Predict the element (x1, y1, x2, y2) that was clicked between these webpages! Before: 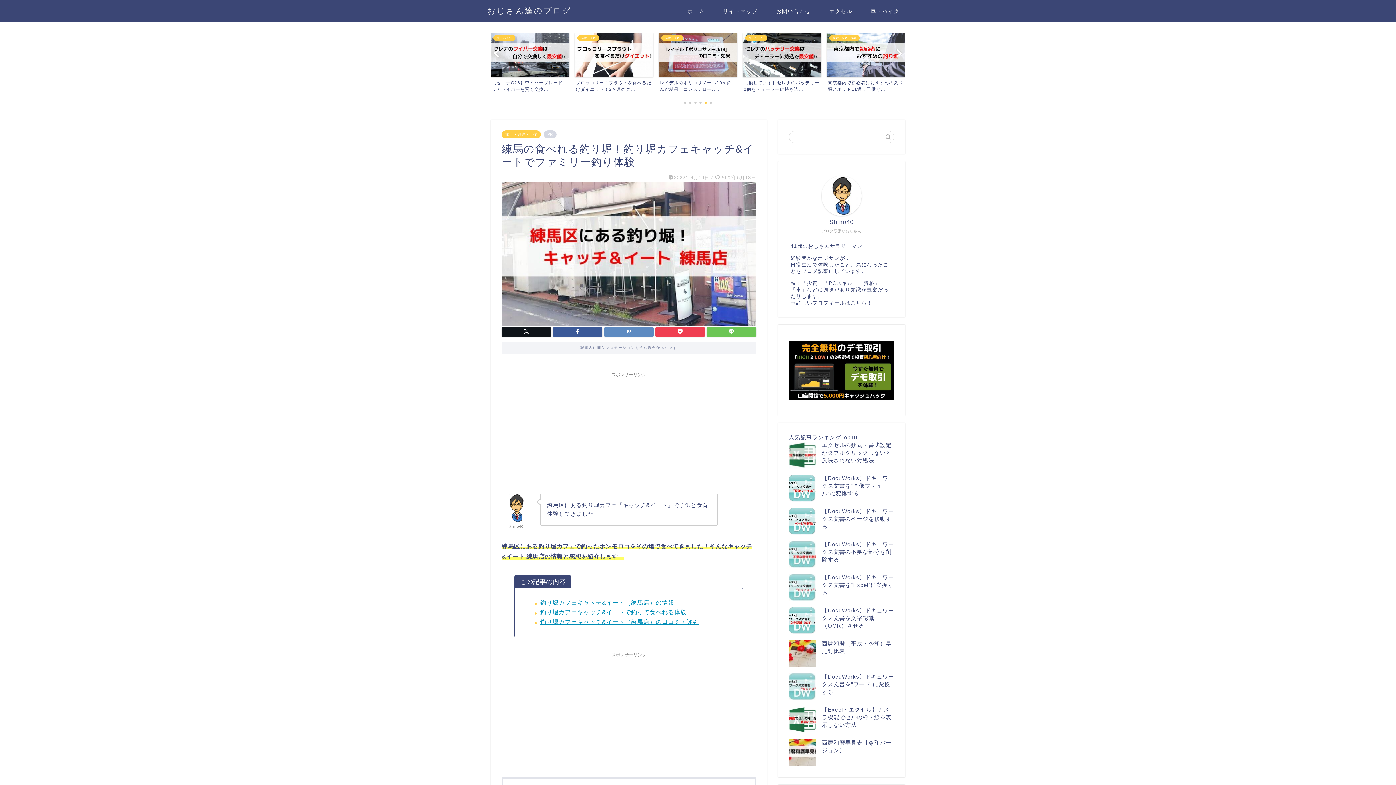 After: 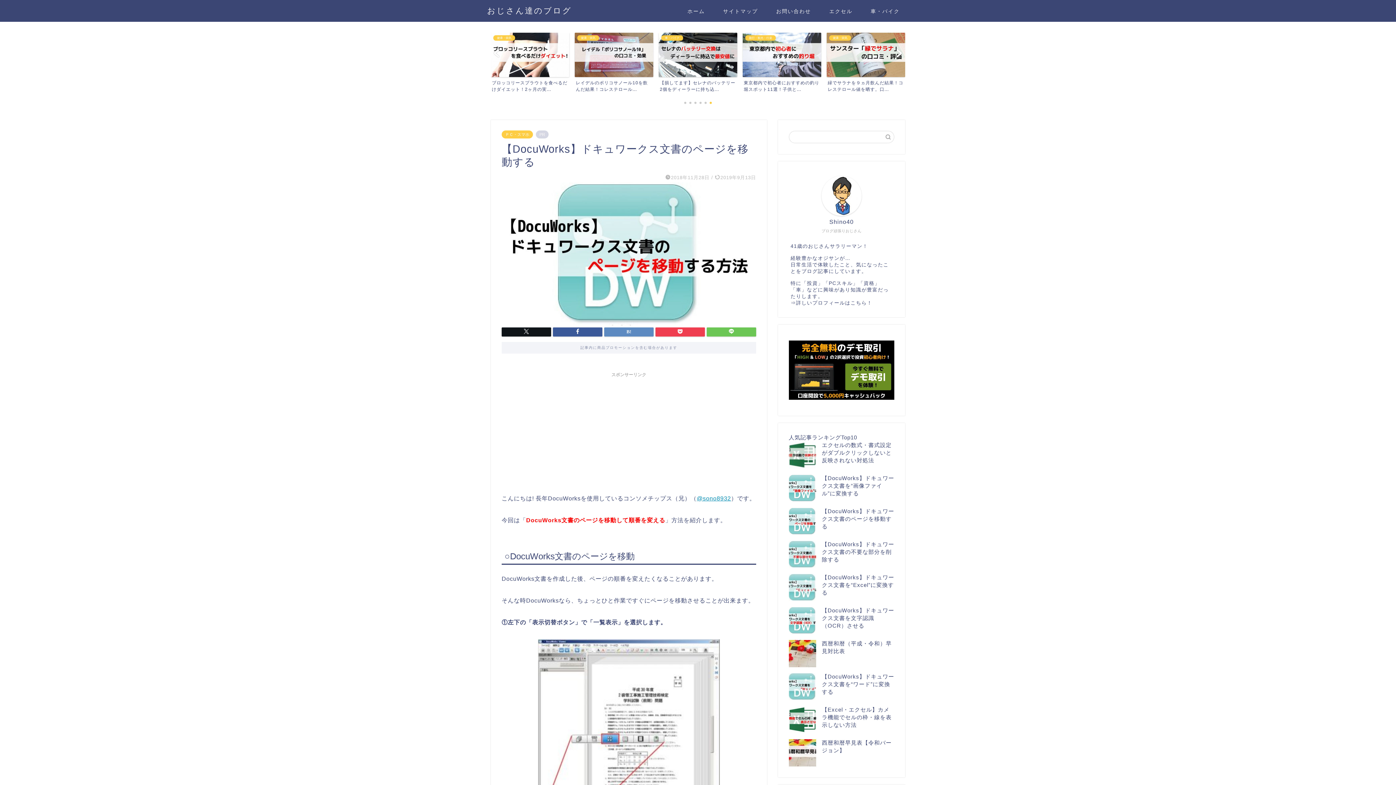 Action: bbox: (822, 508, 894, 529) label: 【DocuWorks】ドキュワークス文書のページを移動する